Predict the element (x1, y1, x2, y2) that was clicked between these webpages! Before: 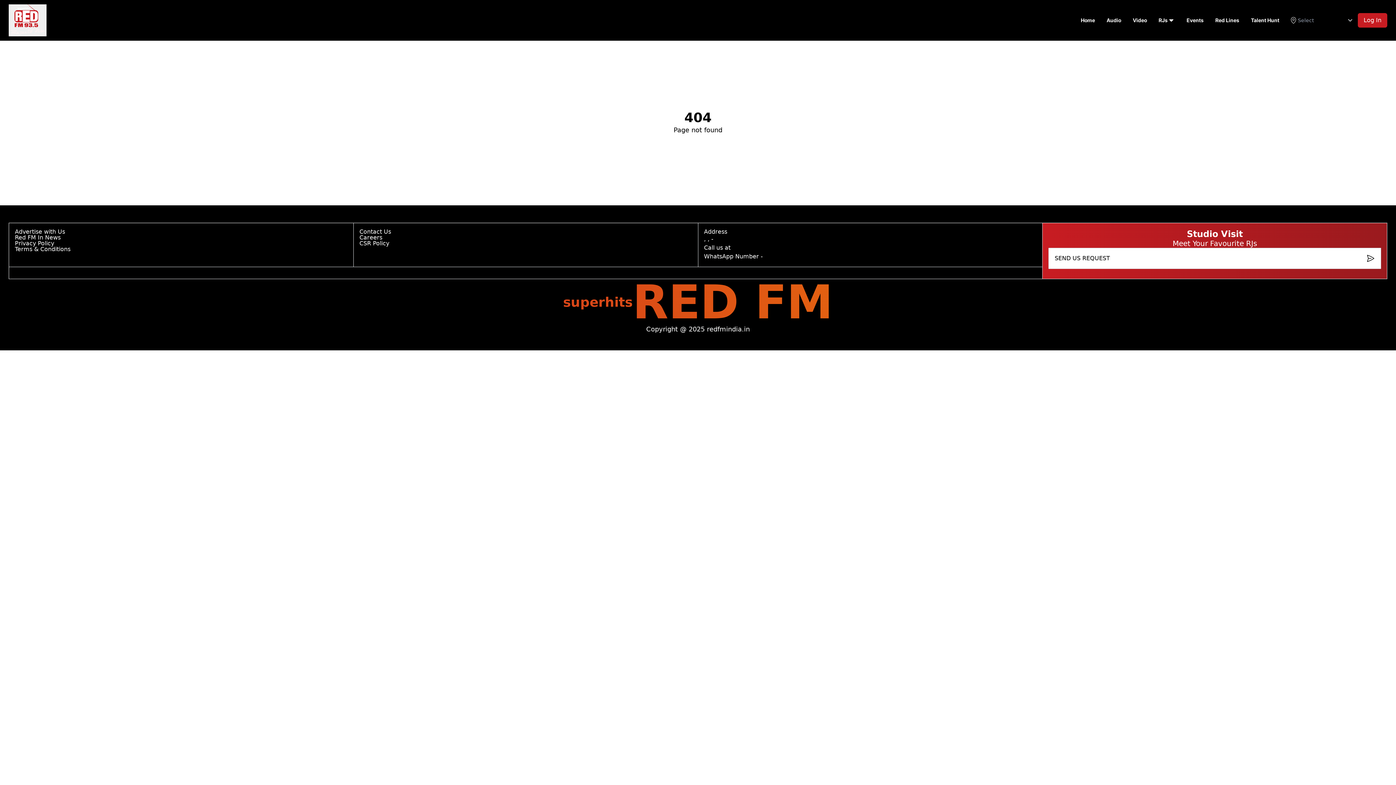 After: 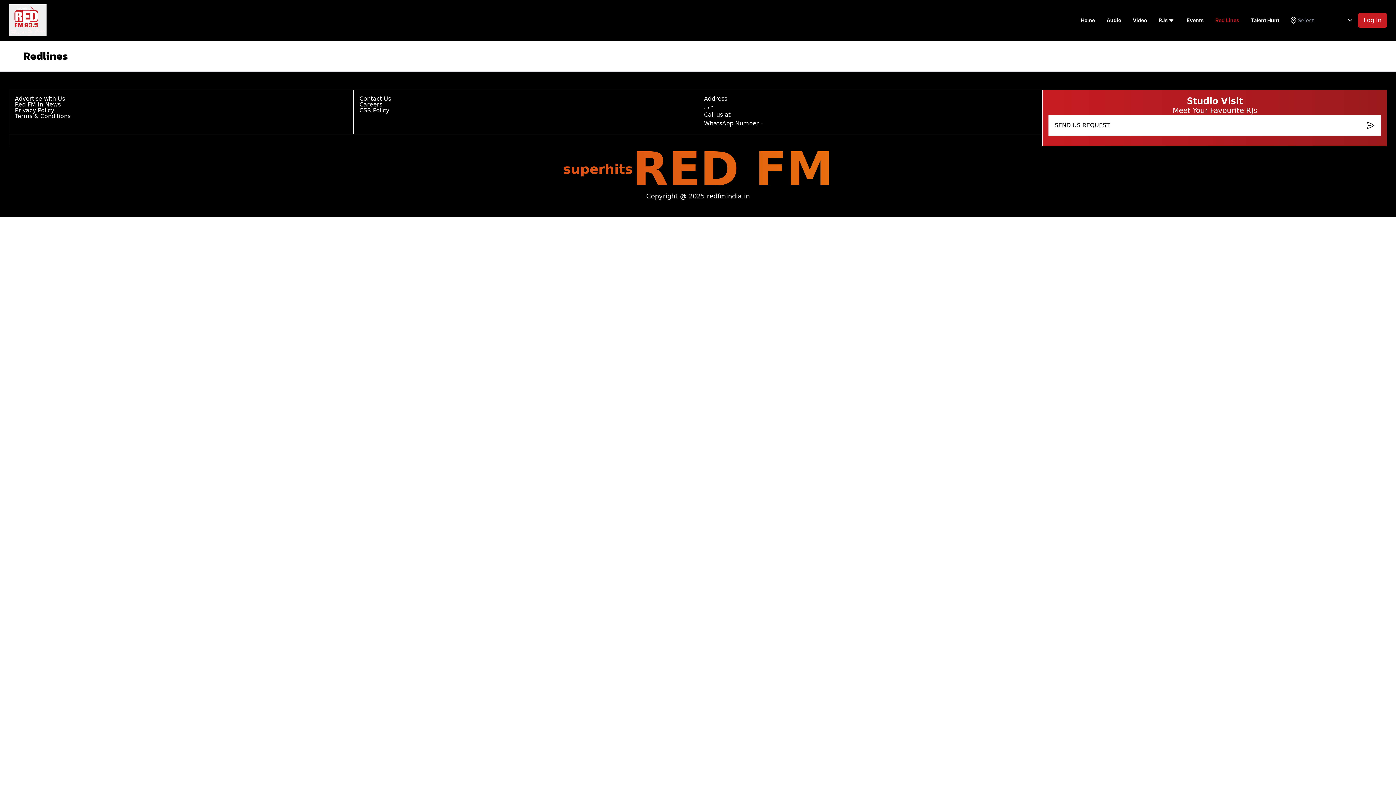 Action: bbox: (14, 234, 60, 241) label: Red FM In News